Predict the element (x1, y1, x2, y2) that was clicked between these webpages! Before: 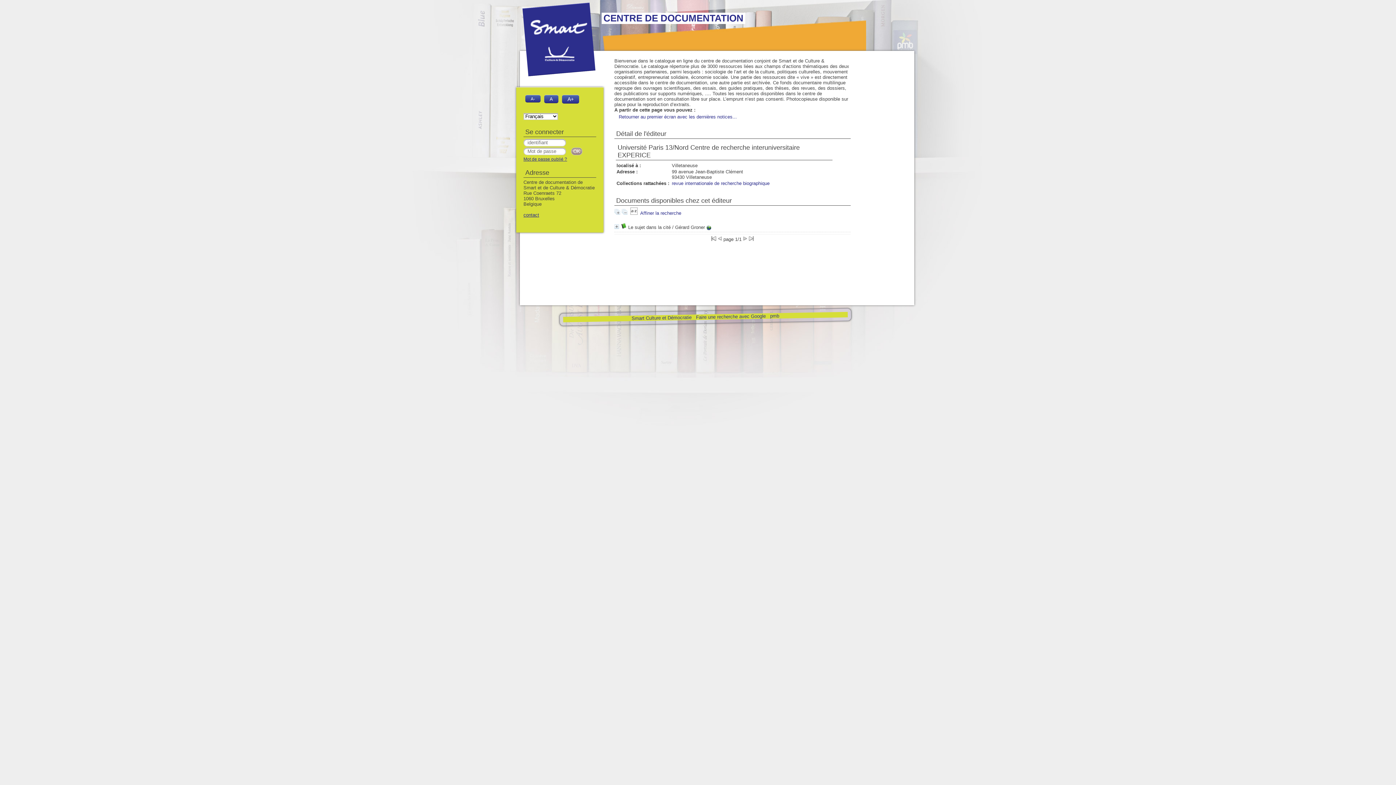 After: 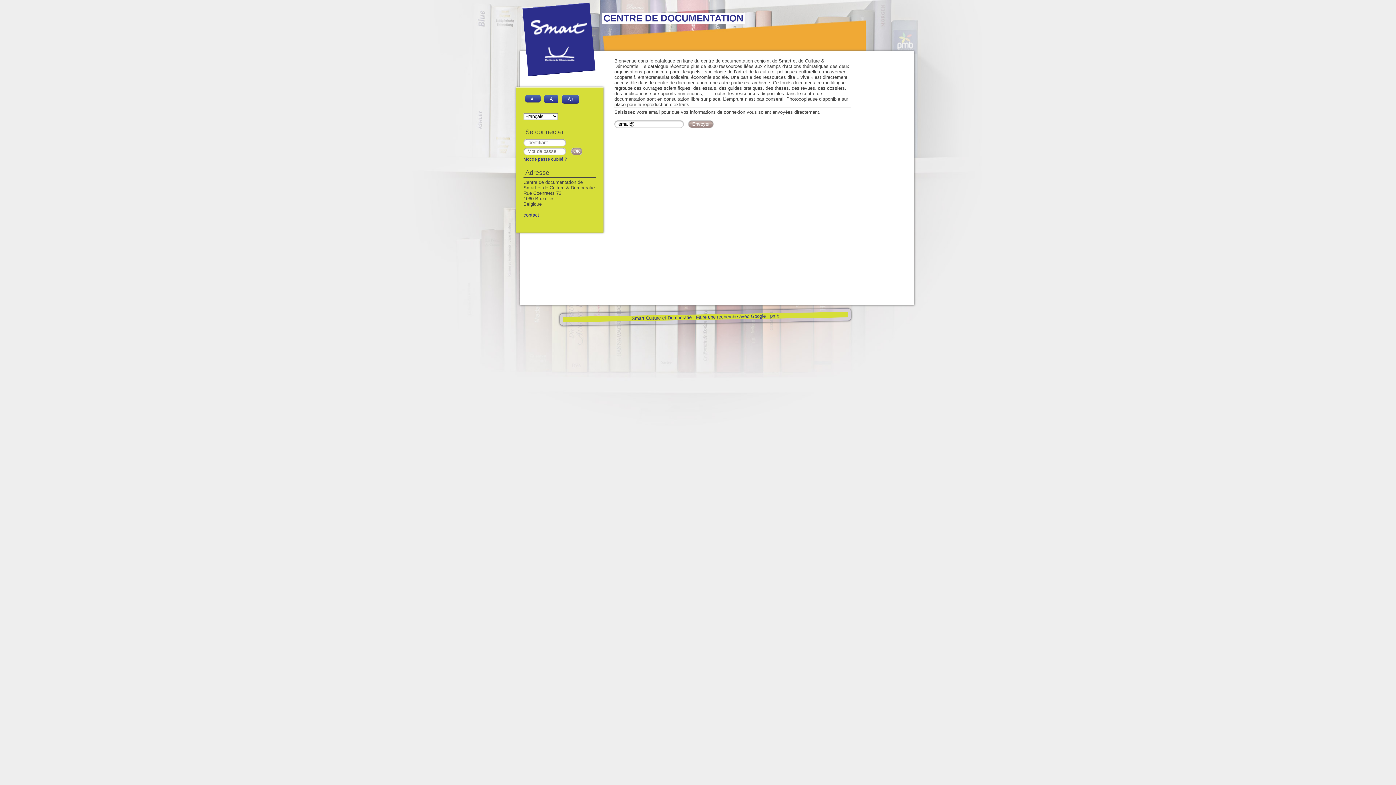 Action: bbox: (523, 156, 567, 161) label: Mot de passe oublié ?